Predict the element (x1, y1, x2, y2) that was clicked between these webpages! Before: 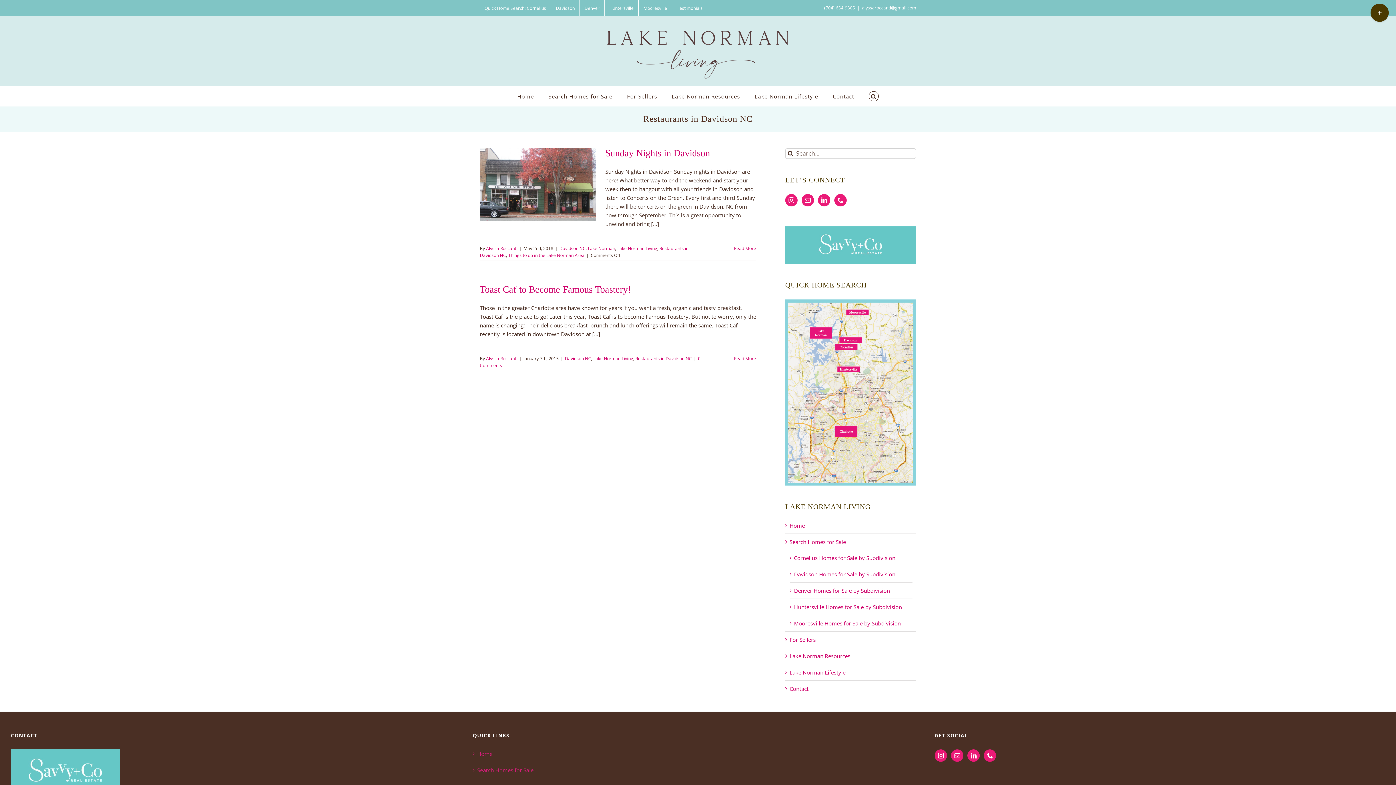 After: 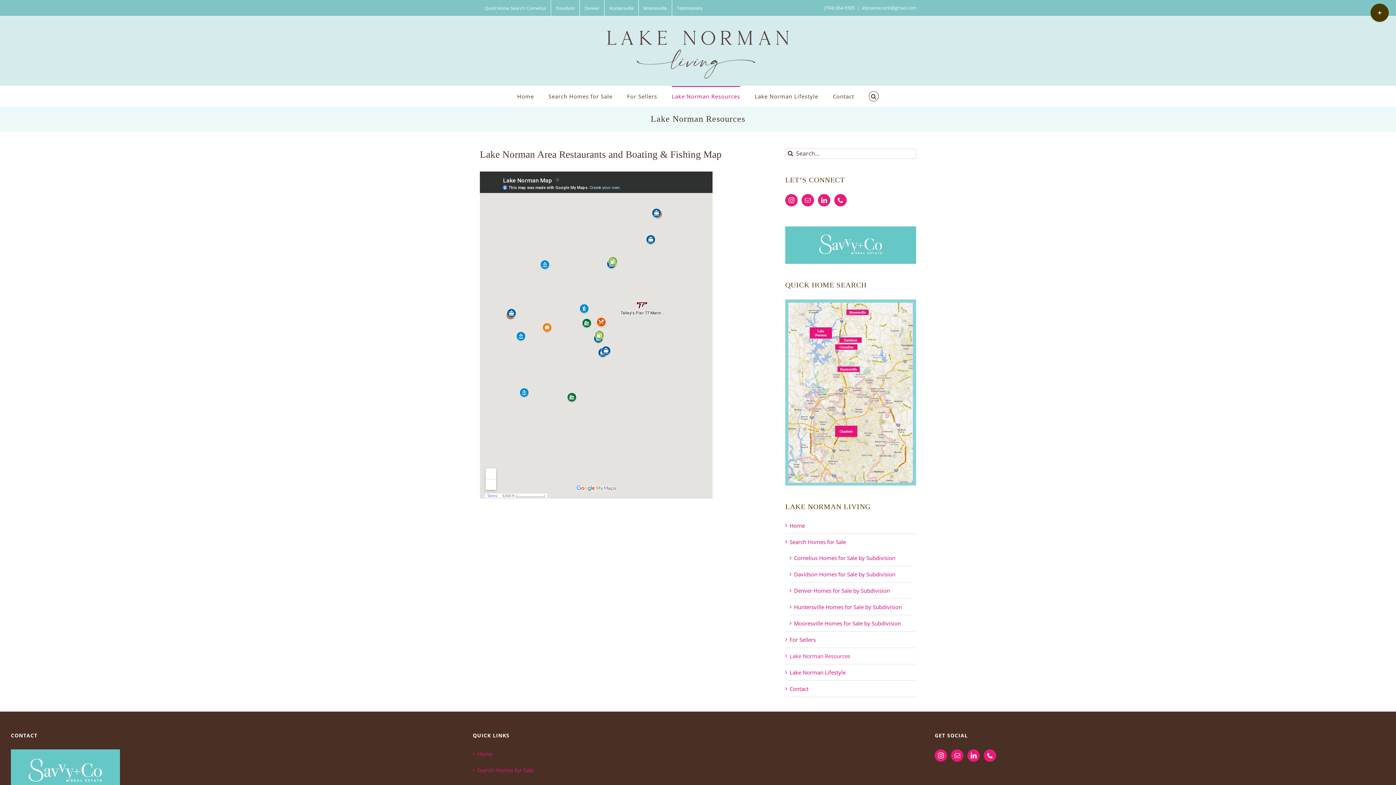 Action: bbox: (671, 86, 740, 106) label: Lake Norman Resources